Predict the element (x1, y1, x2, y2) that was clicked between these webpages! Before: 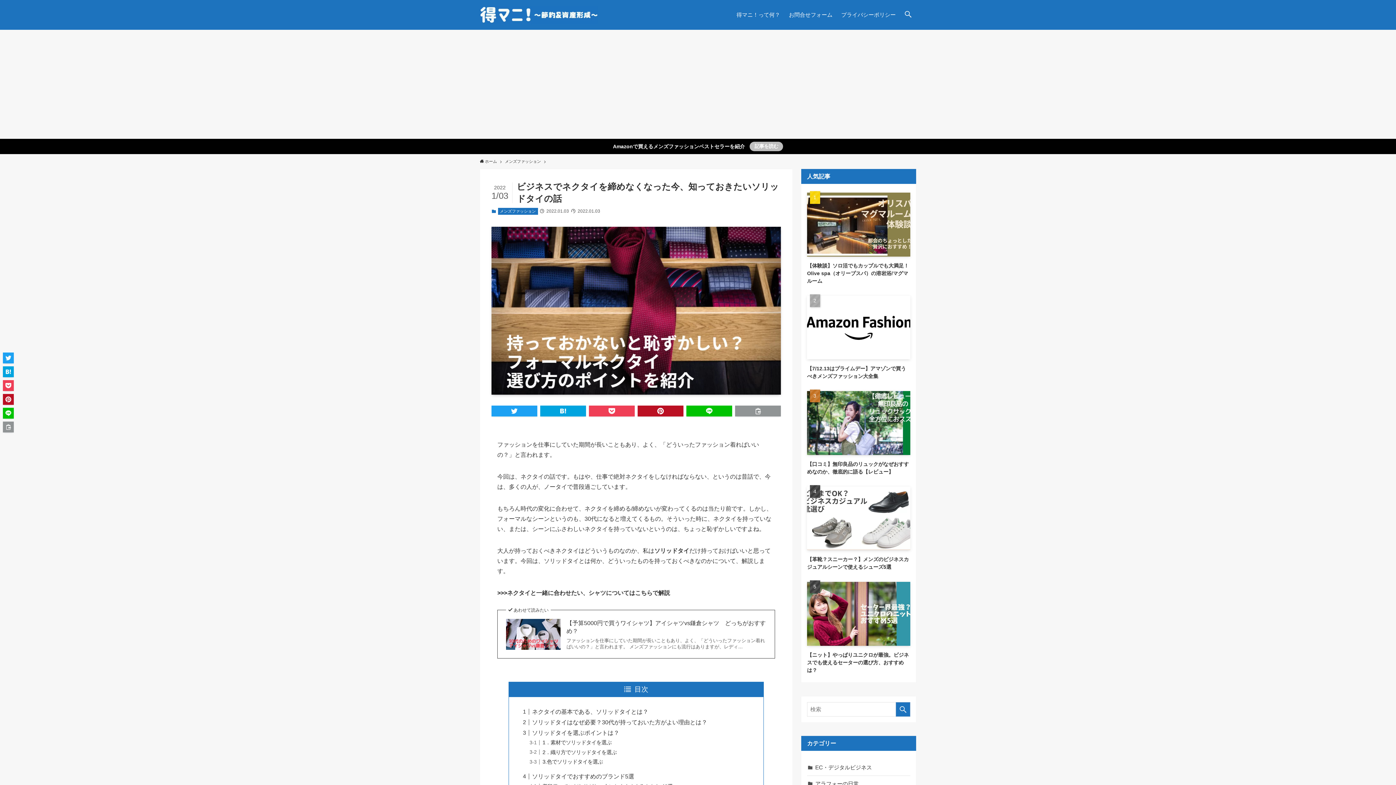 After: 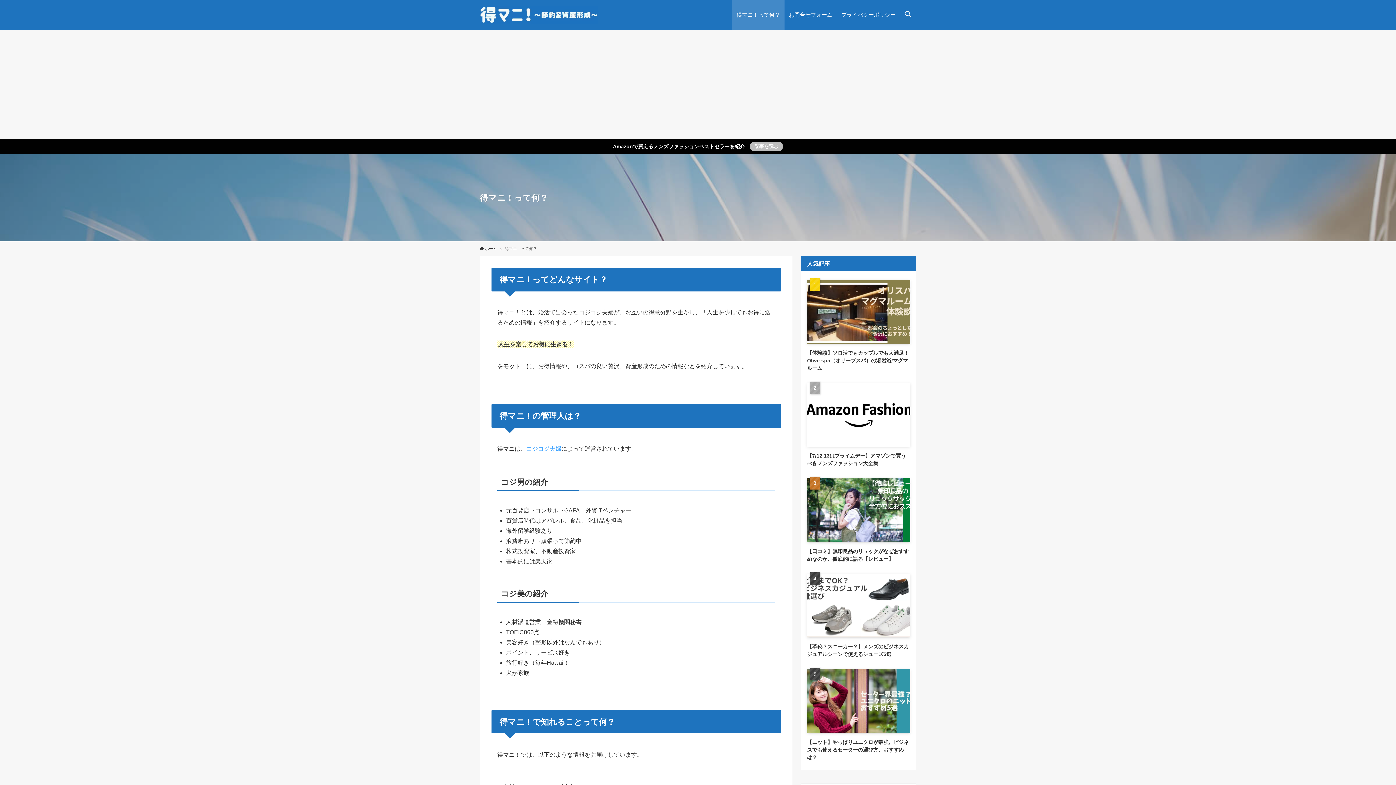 Action: label: 得マニ！って何？ bbox: (732, 0, 784, 29)